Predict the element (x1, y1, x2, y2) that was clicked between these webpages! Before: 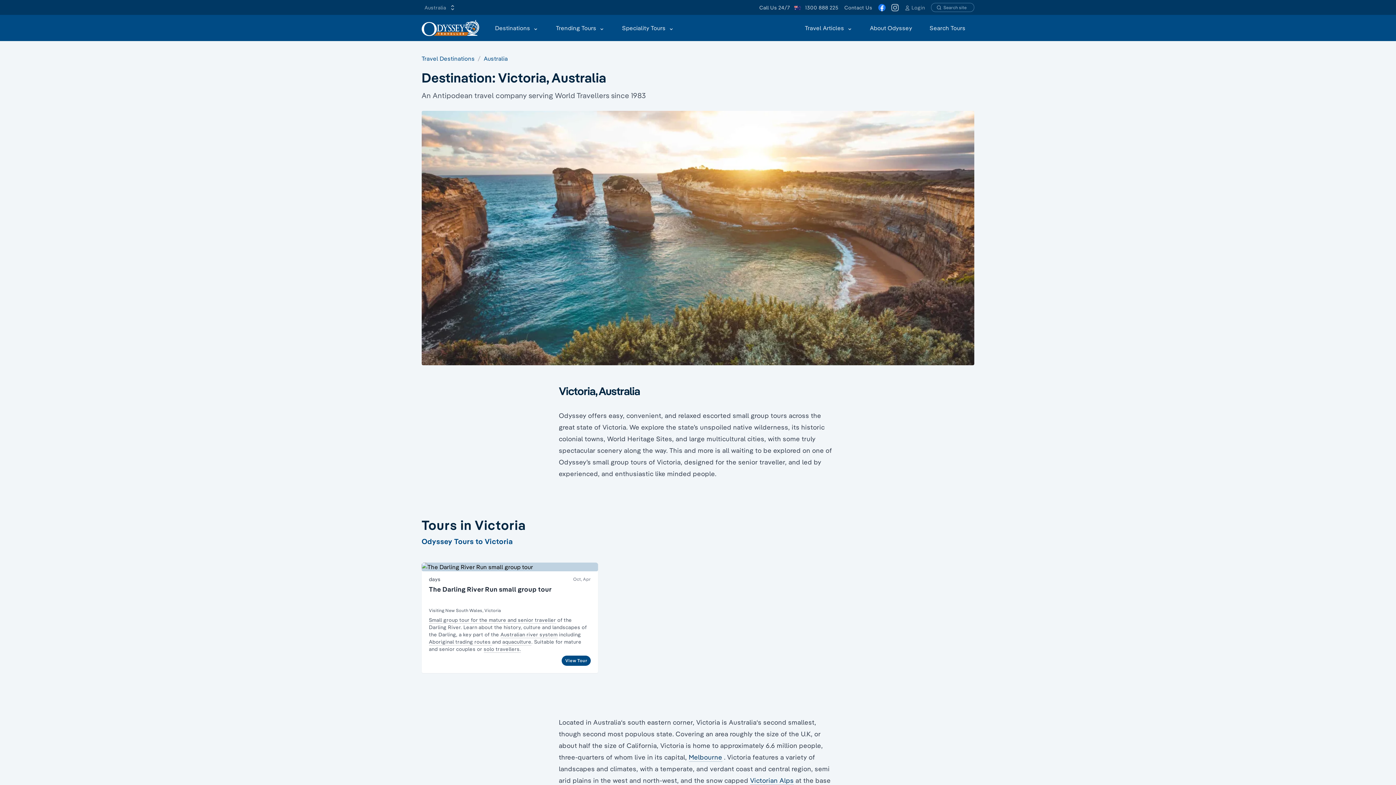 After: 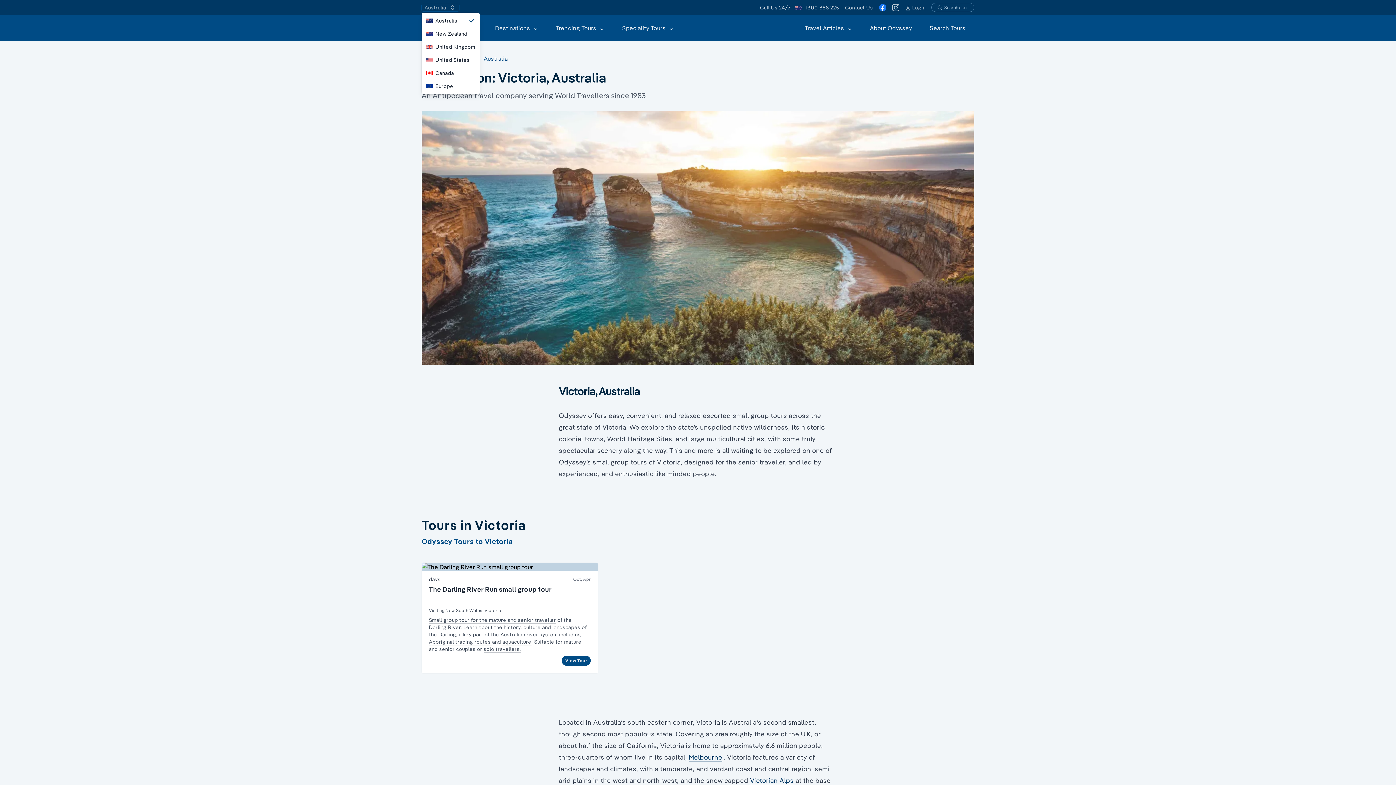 Action: label: Australia bbox: (421, 3, 459, 11)